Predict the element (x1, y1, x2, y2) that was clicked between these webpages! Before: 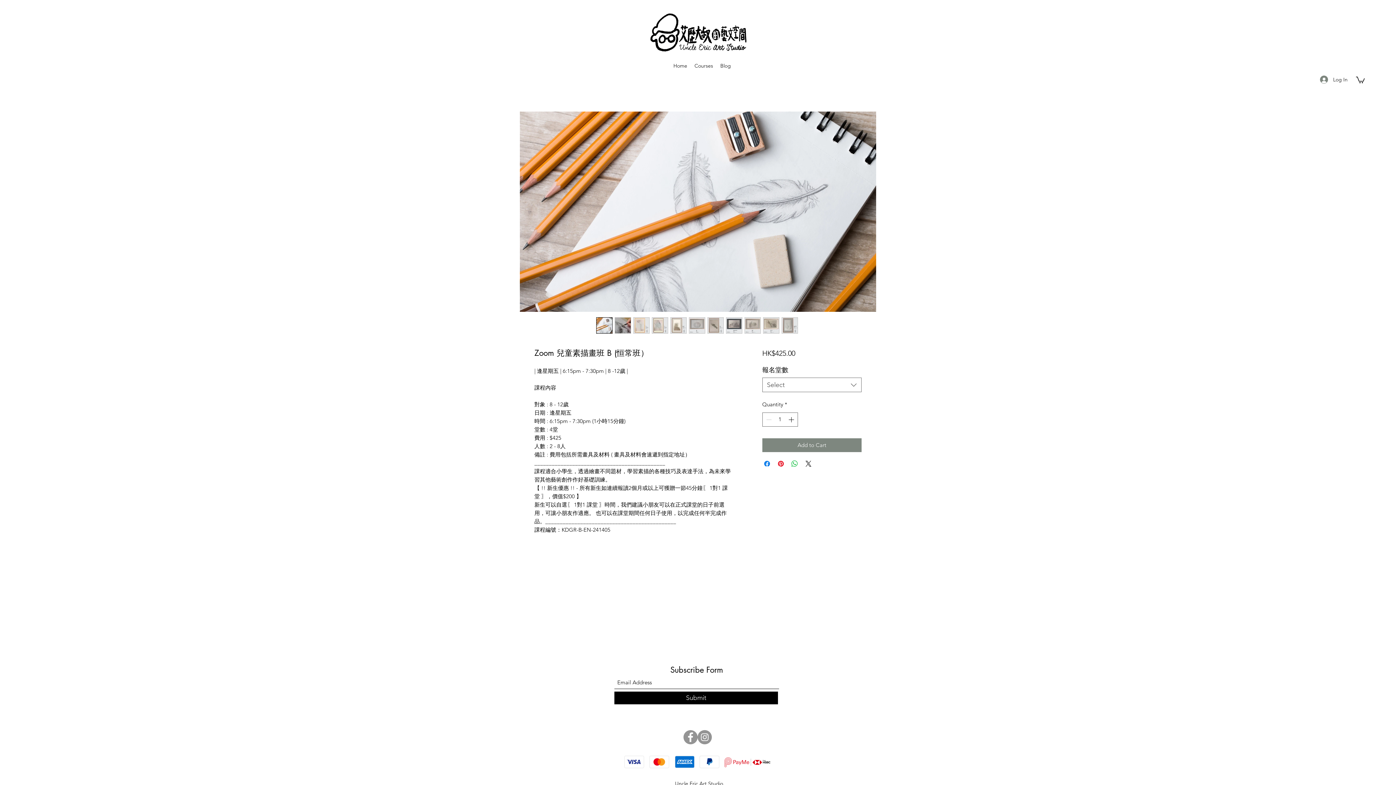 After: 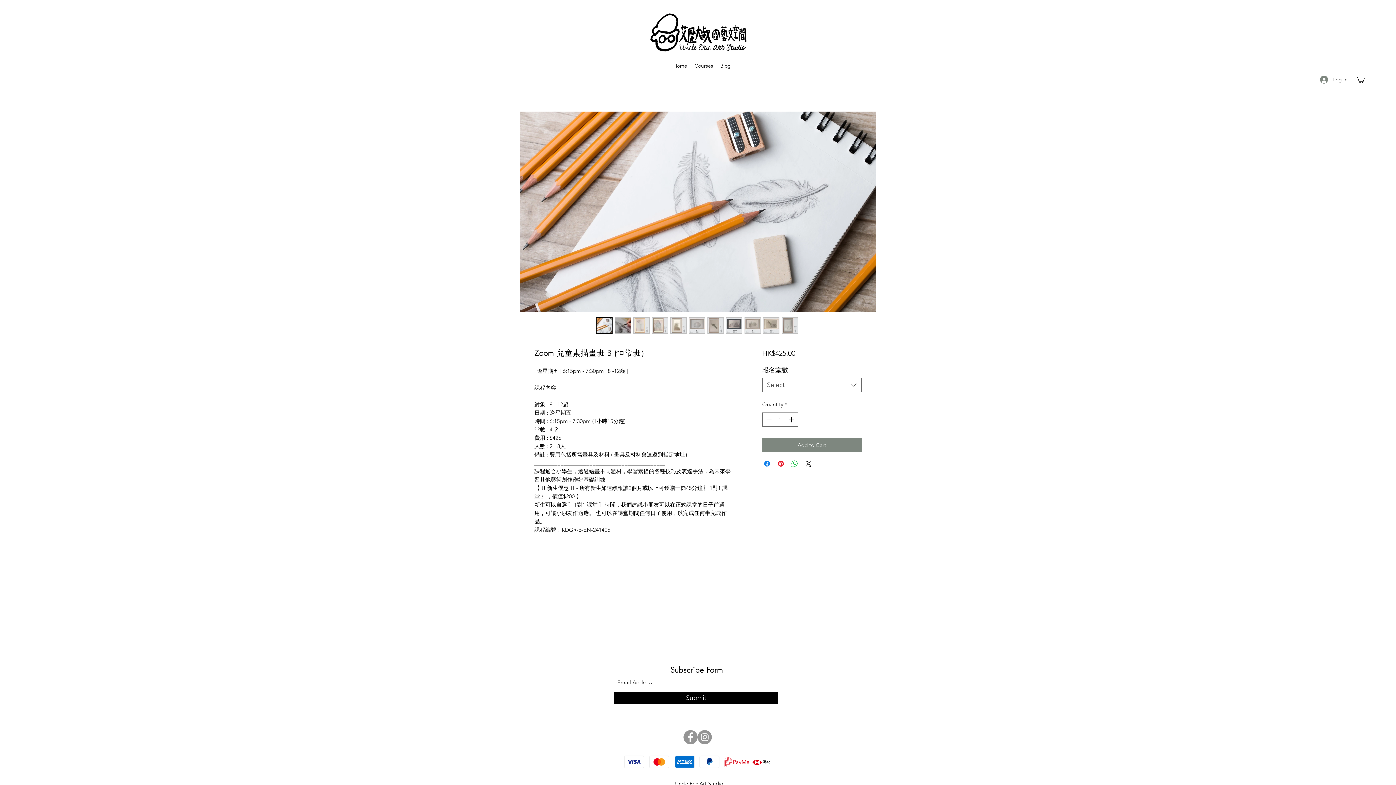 Action: label: Log In bbox: (1315, 72, 1353, 86)